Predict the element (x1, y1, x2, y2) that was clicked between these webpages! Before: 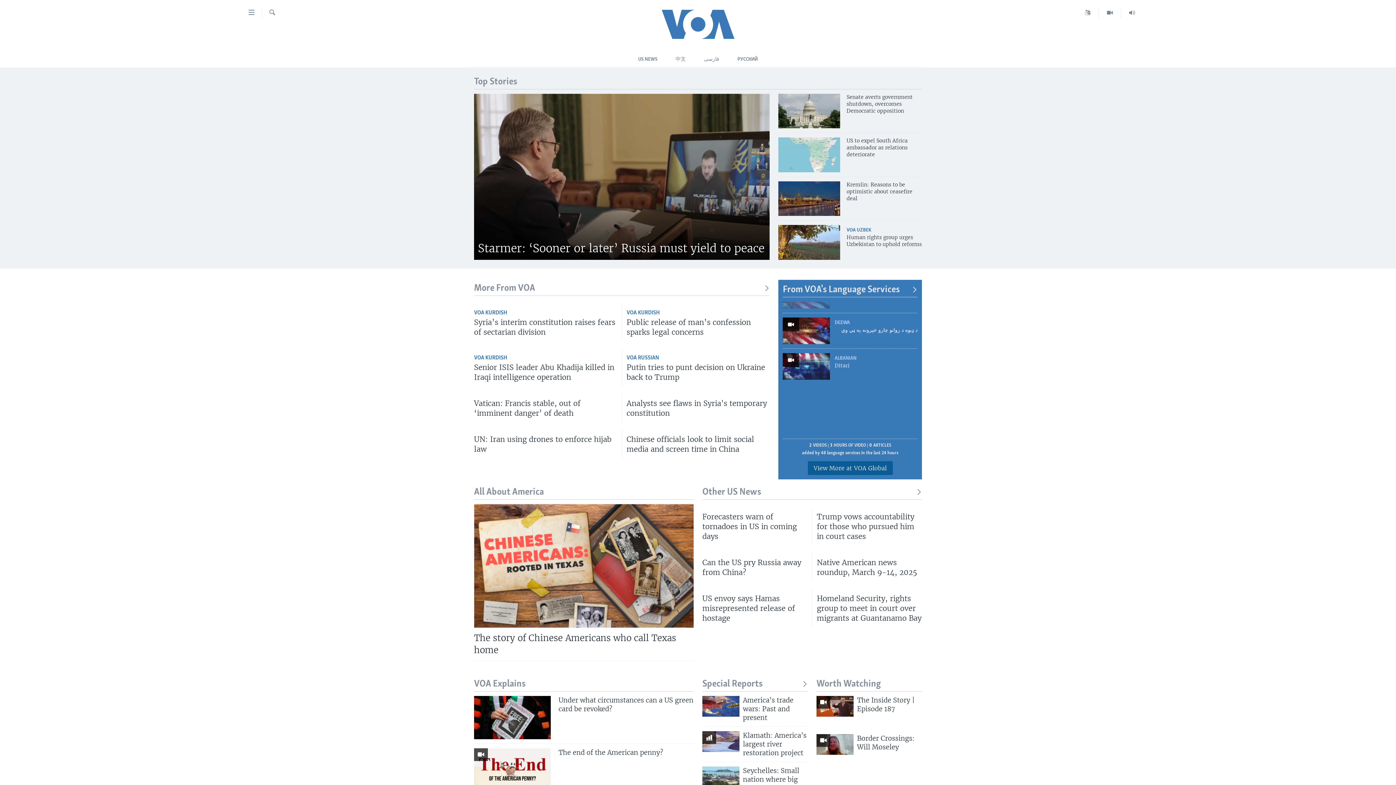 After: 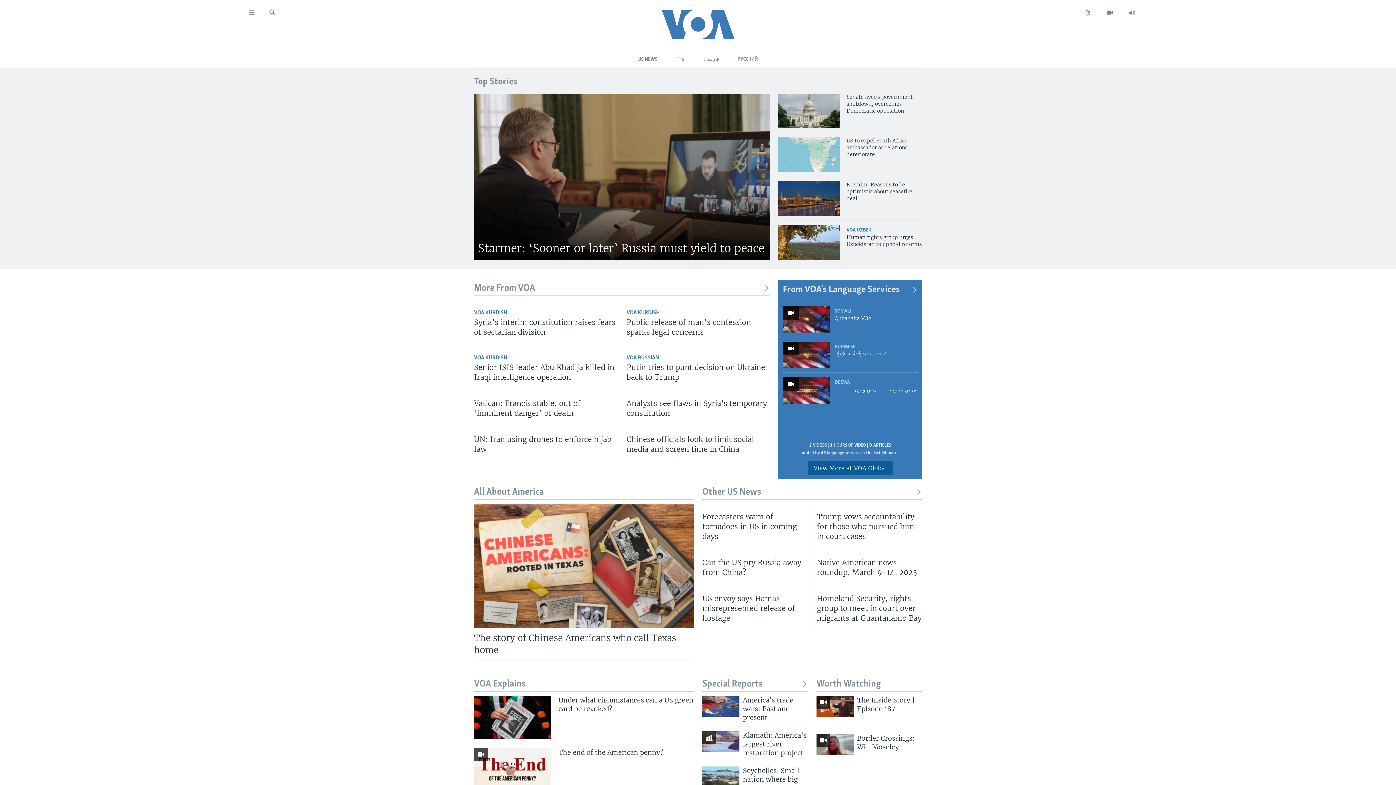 Action: label: 中文 bbox: (666, 46, 695, 66)